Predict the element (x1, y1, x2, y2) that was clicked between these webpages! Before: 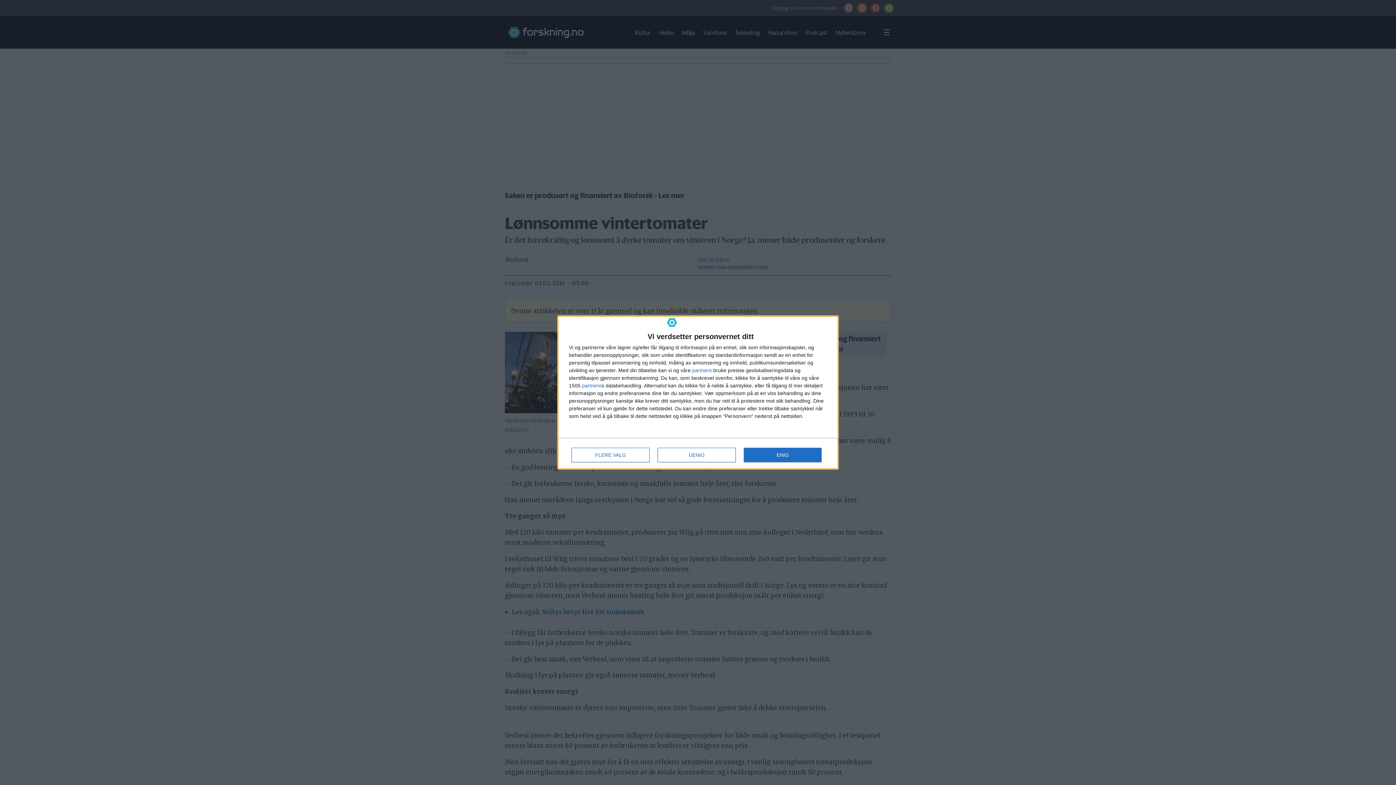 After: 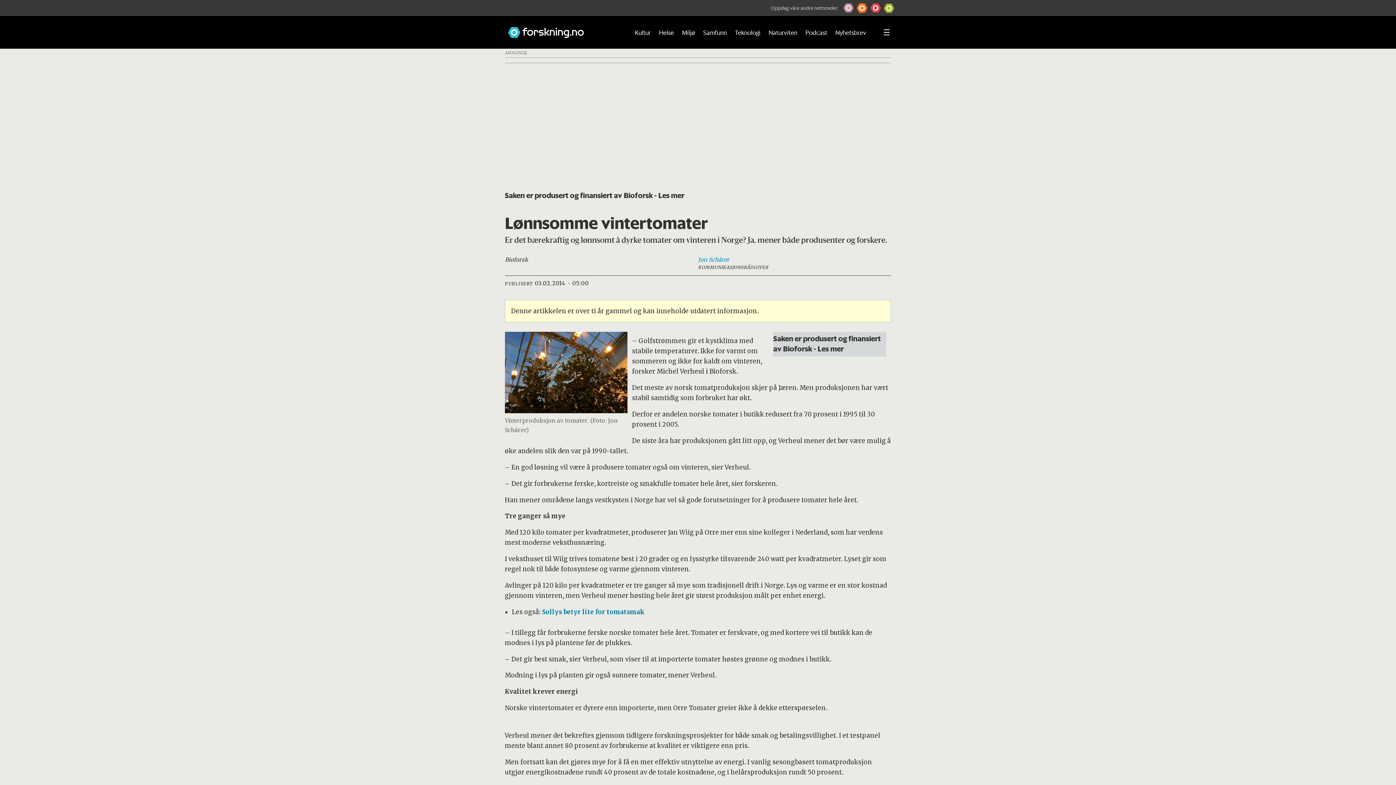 Action: label: UENIG bbox: (657, 448, 736, 462)